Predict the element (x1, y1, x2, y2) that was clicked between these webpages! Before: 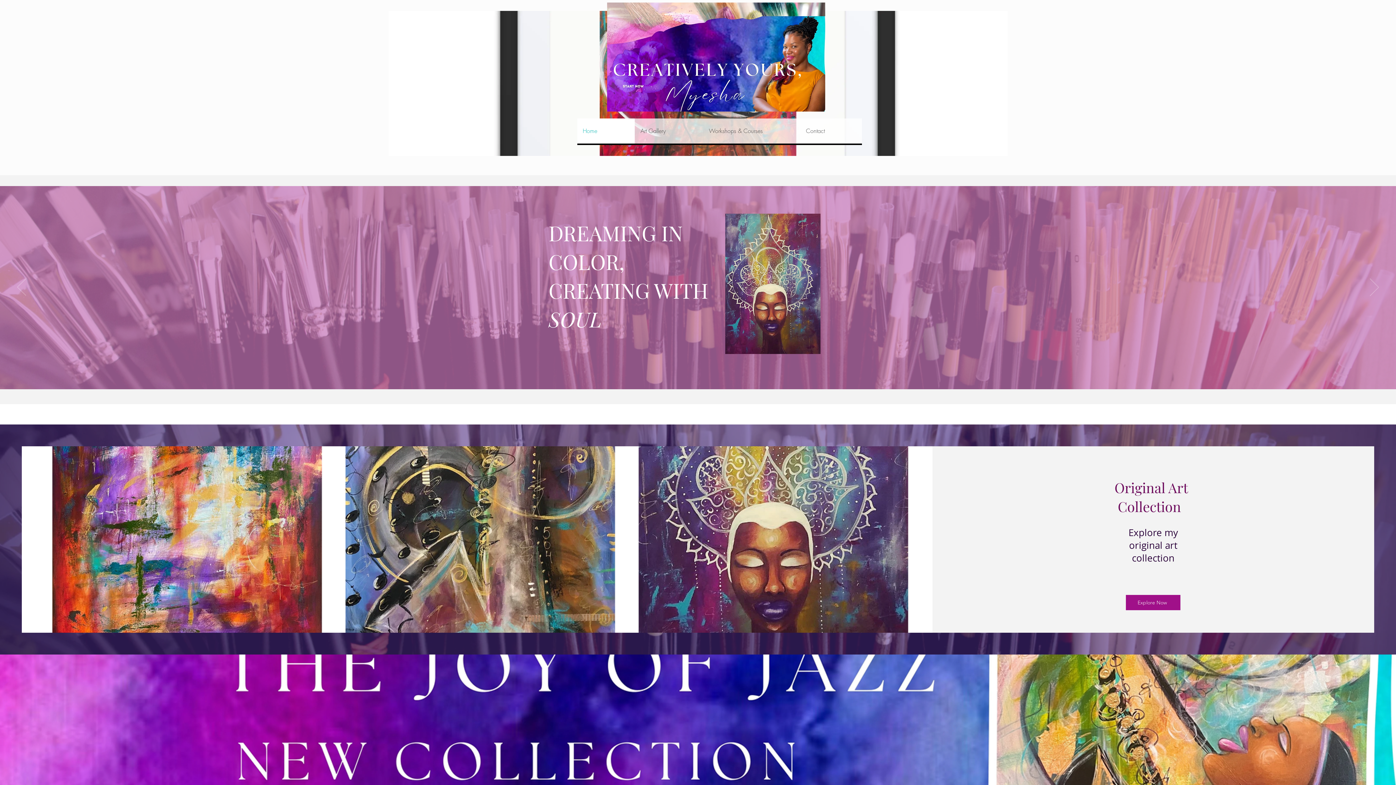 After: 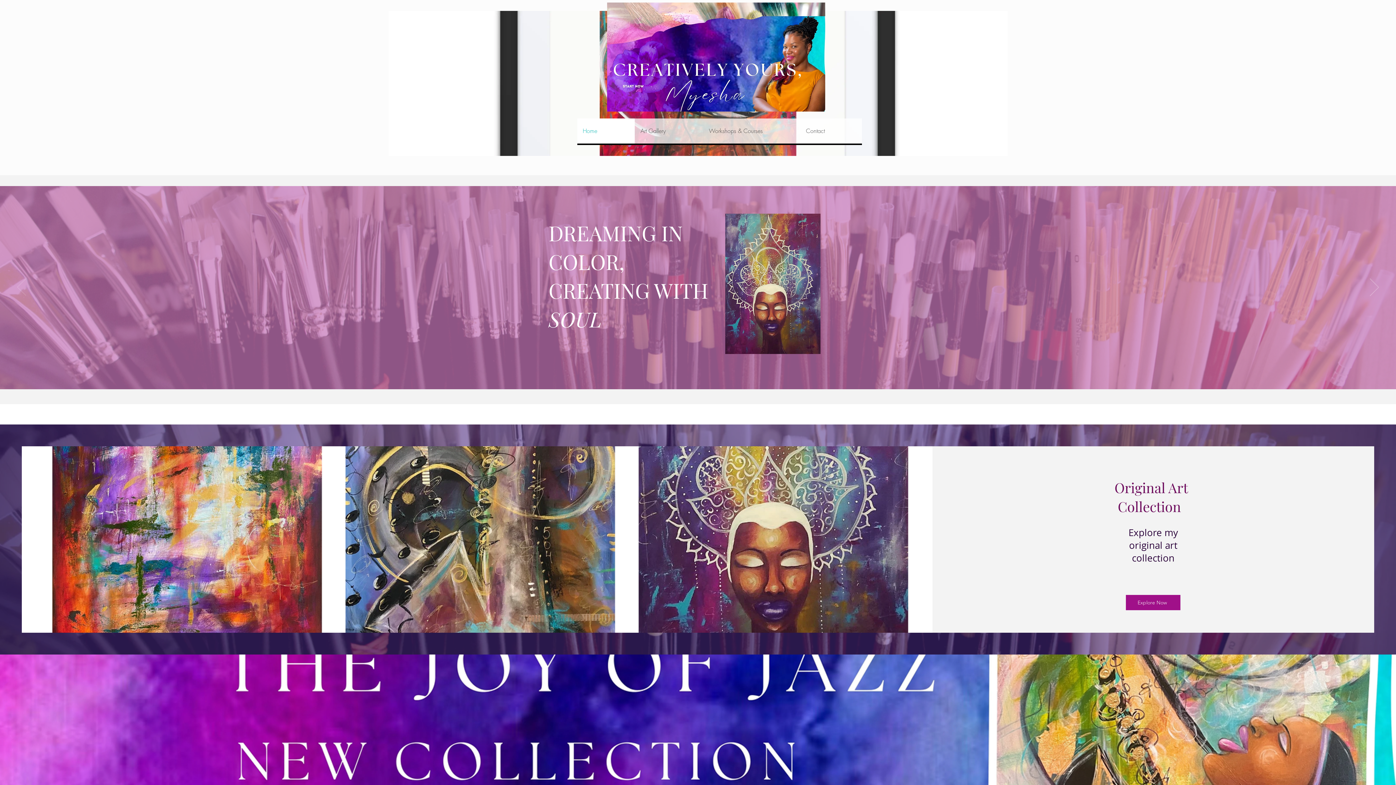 Action: label: Previous bbox: (17, 278, 26, 297)